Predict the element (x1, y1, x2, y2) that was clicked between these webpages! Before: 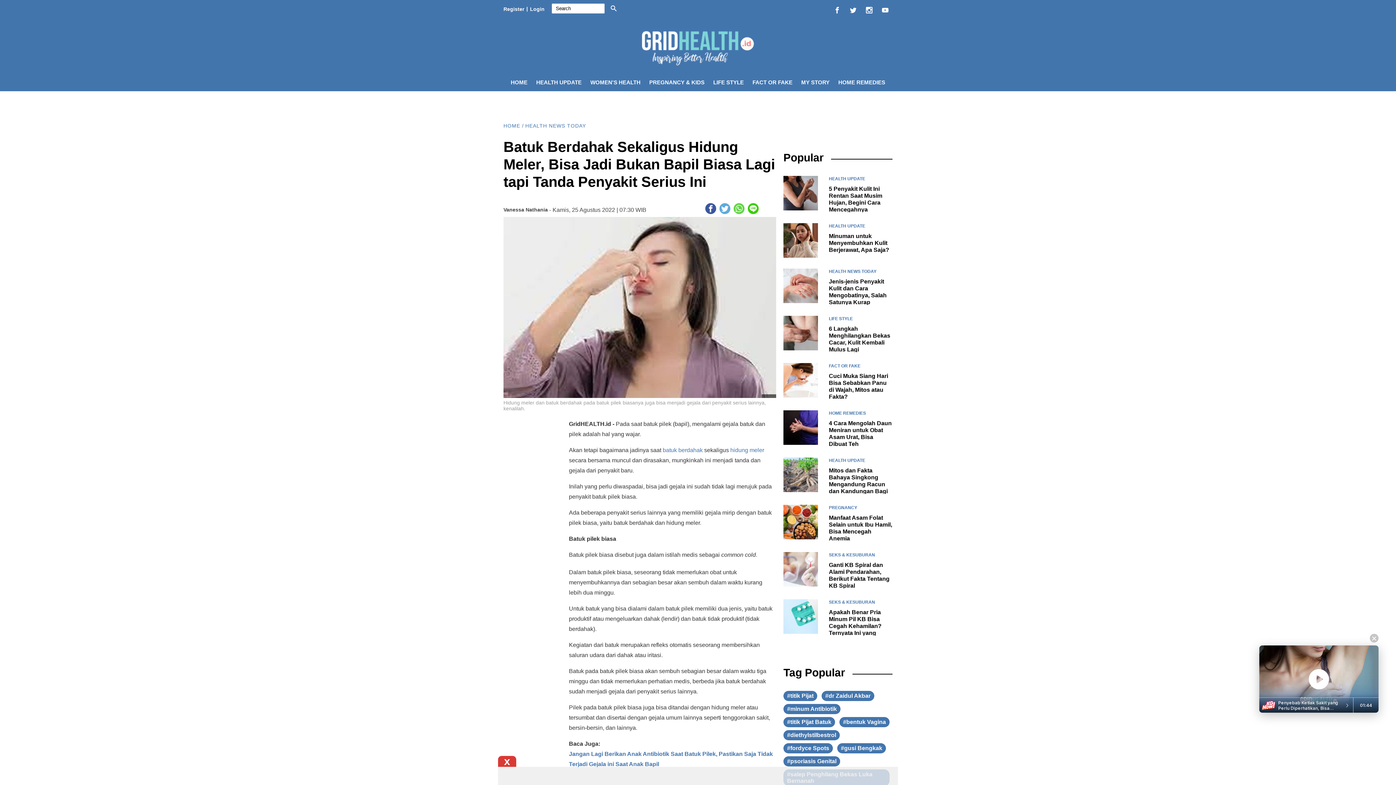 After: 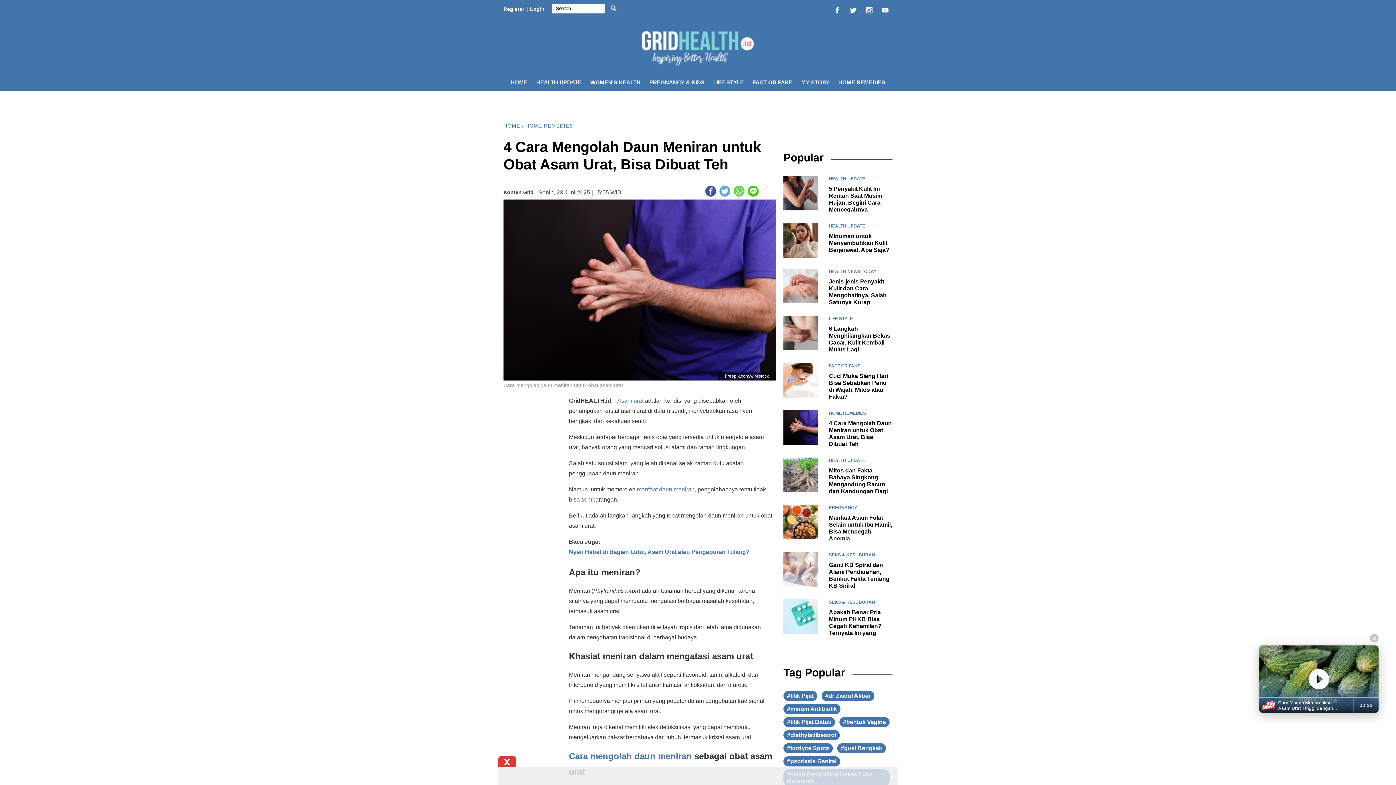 Action: bbox: (783, 410, 829, 445)